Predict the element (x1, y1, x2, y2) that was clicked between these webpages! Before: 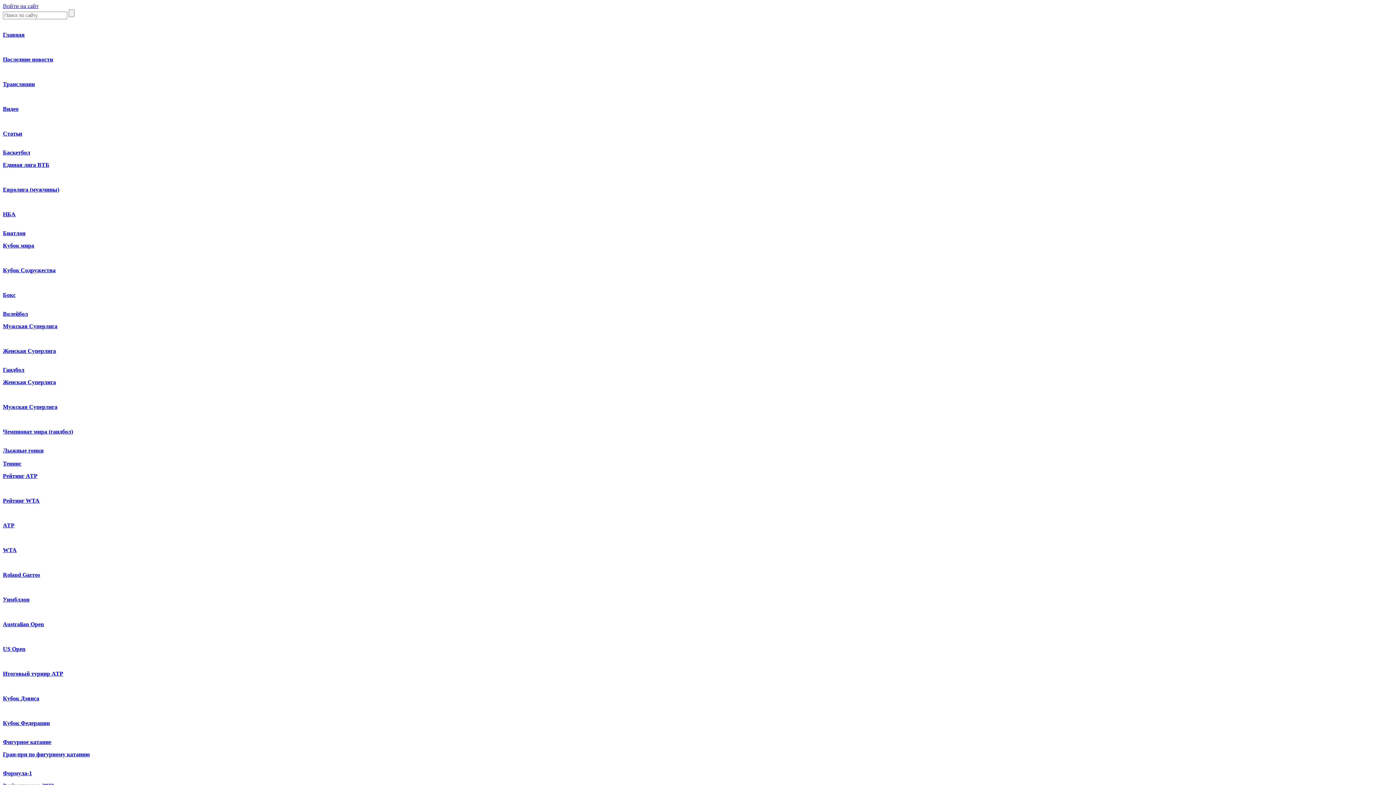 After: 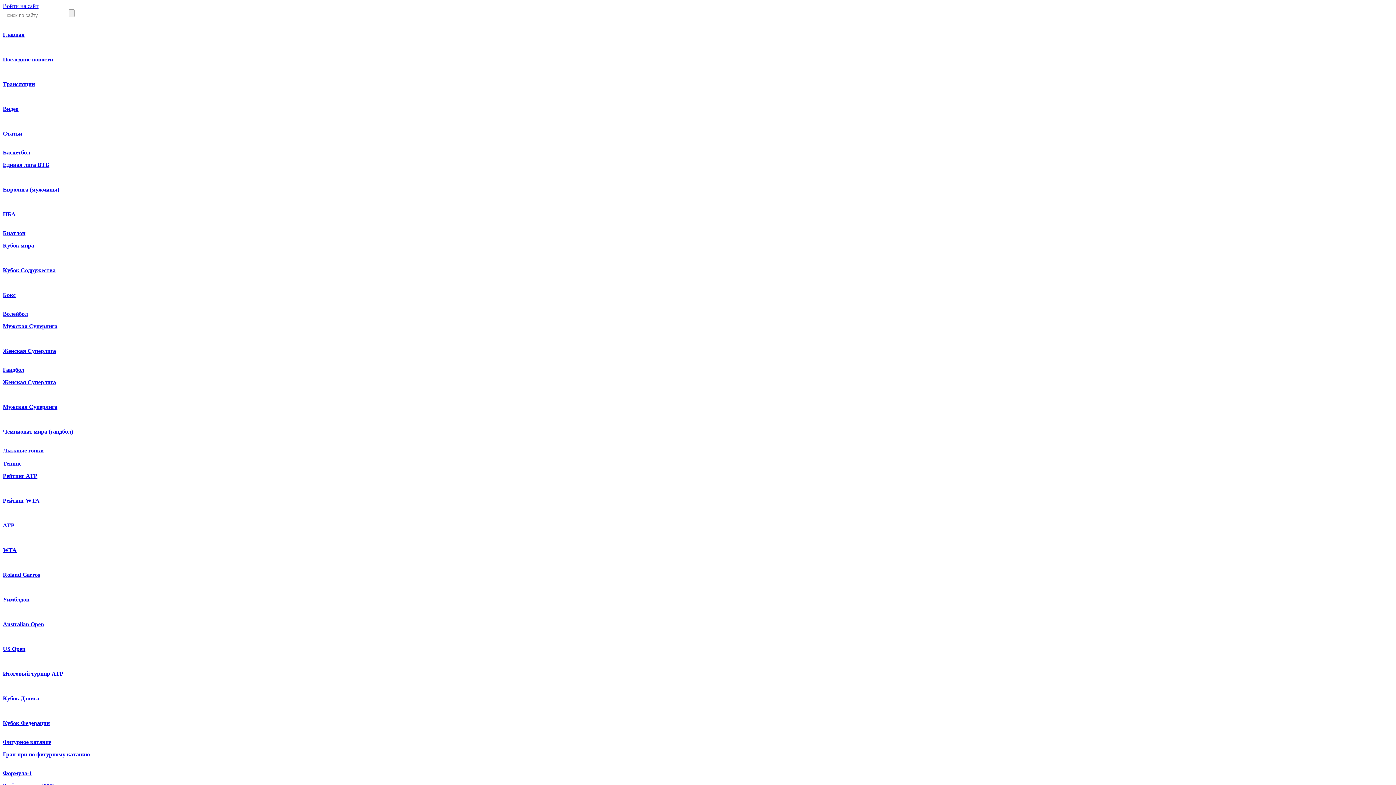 Action: bbox: (2, 497, 39, 504) label: Рейтинг WTA